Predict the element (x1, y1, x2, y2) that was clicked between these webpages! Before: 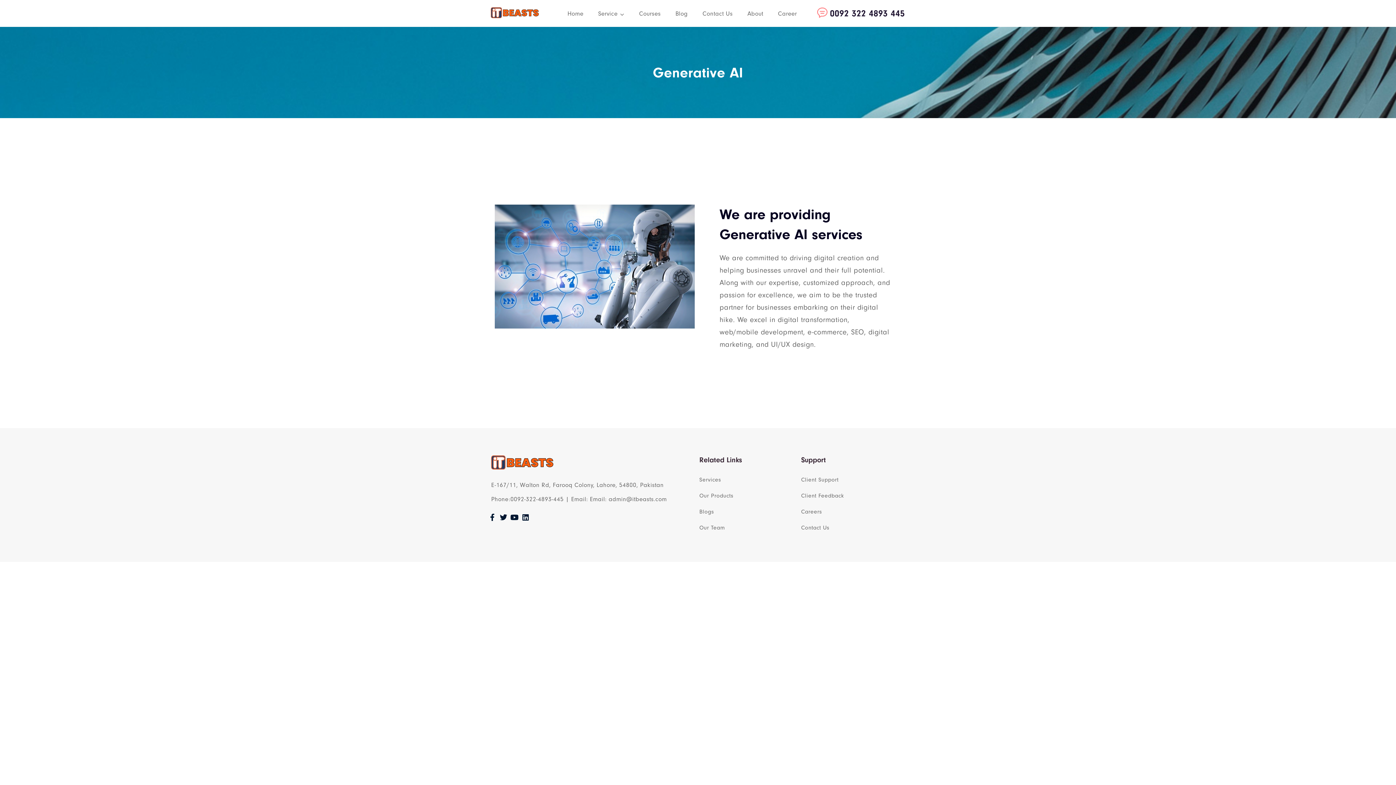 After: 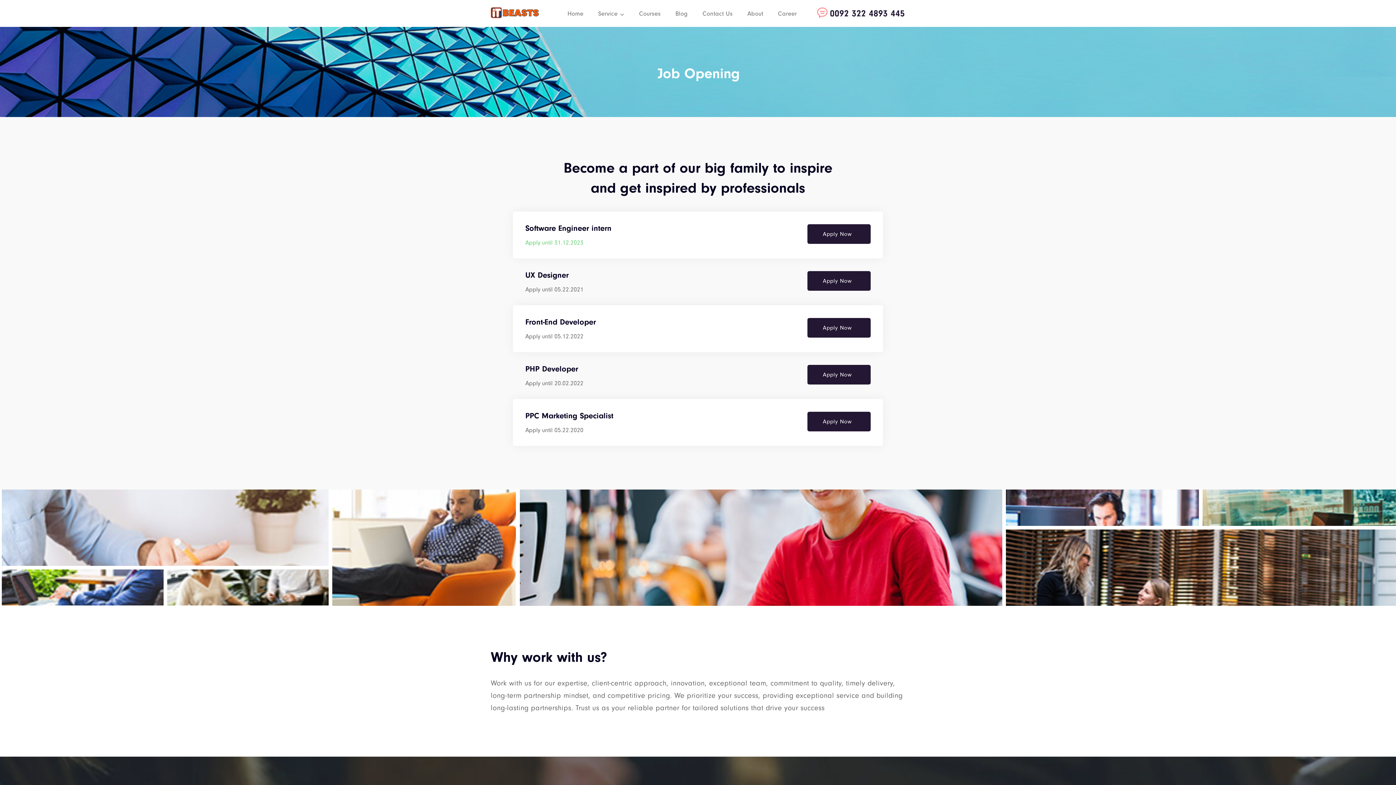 Action: label: Careers bbox: (801, 508, 822, 515)